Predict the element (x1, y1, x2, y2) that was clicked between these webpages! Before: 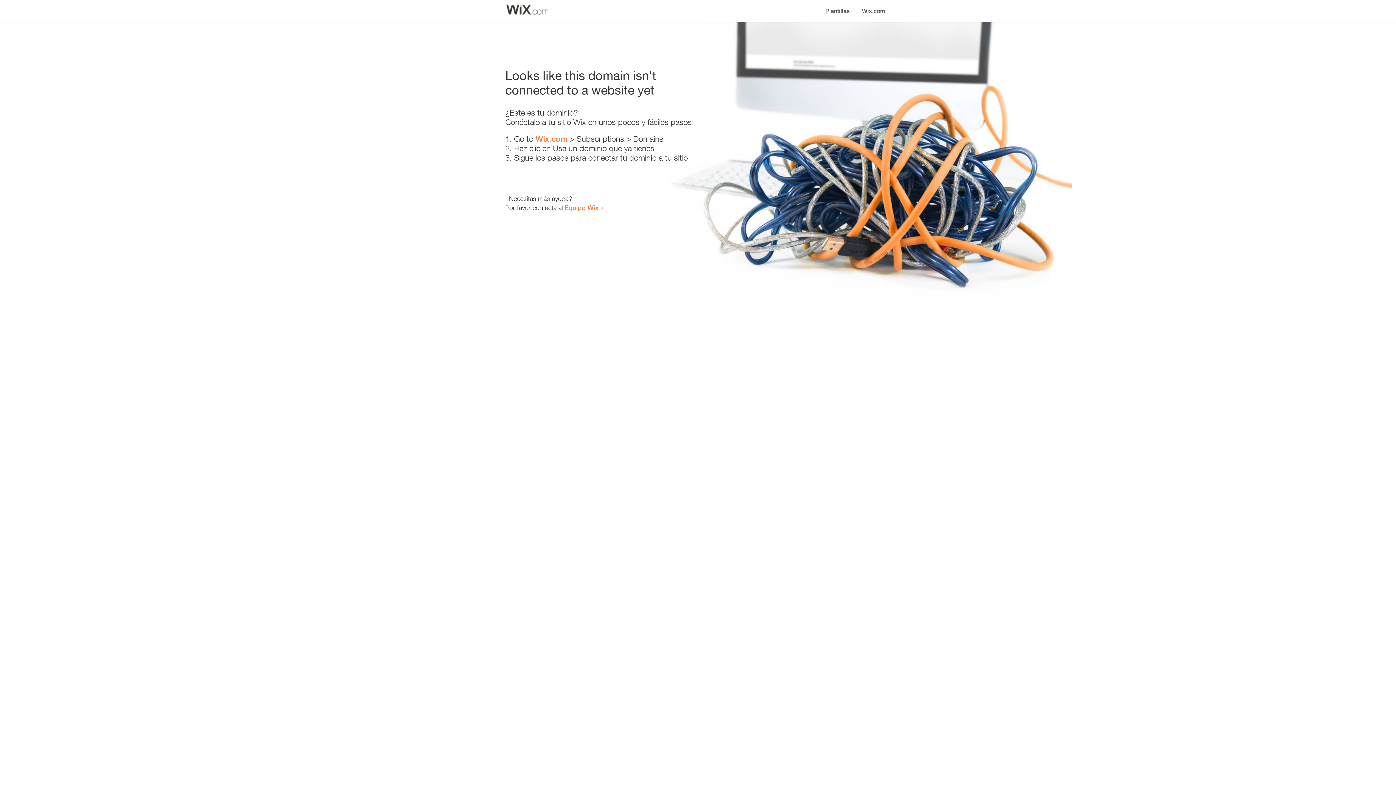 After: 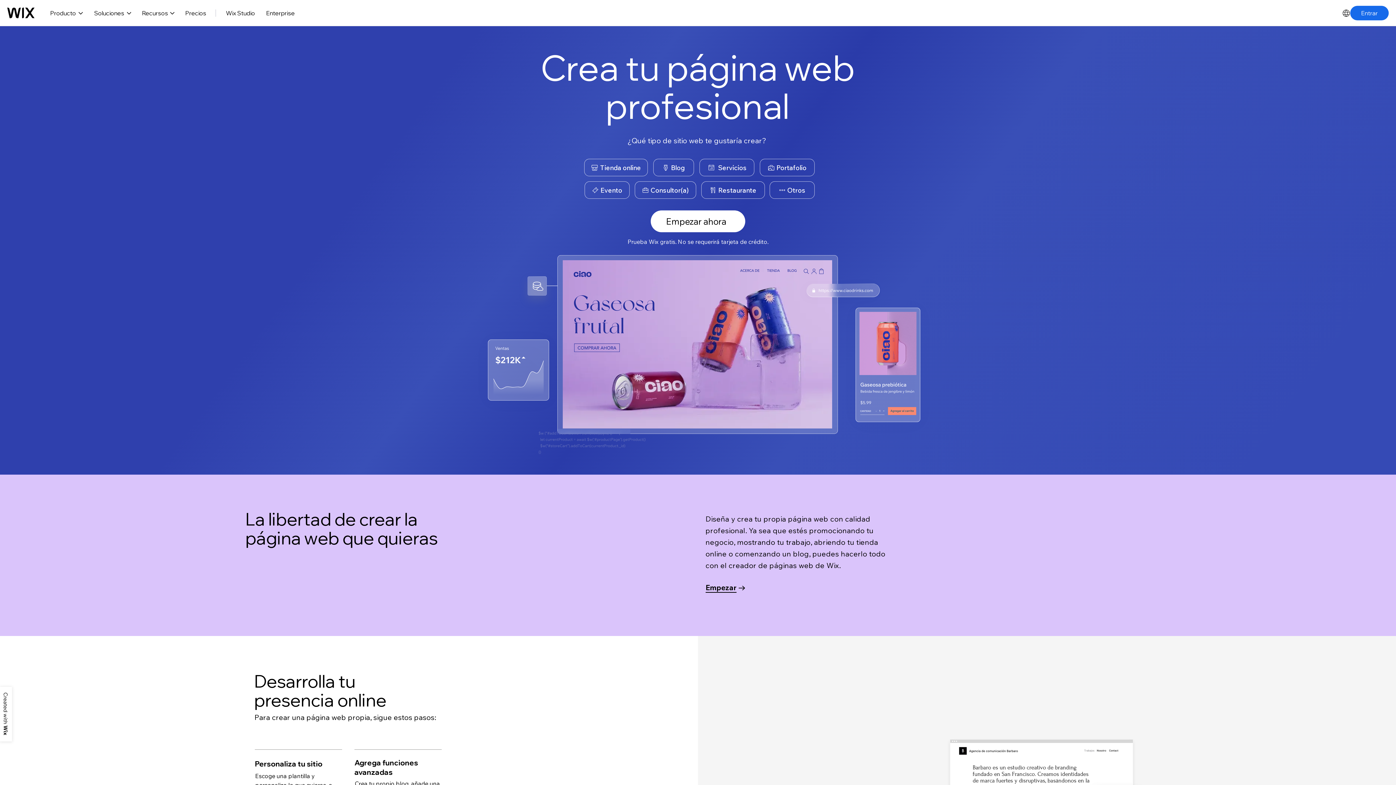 Action: label: Wix.com bbox: (535, 134, 567, 143)